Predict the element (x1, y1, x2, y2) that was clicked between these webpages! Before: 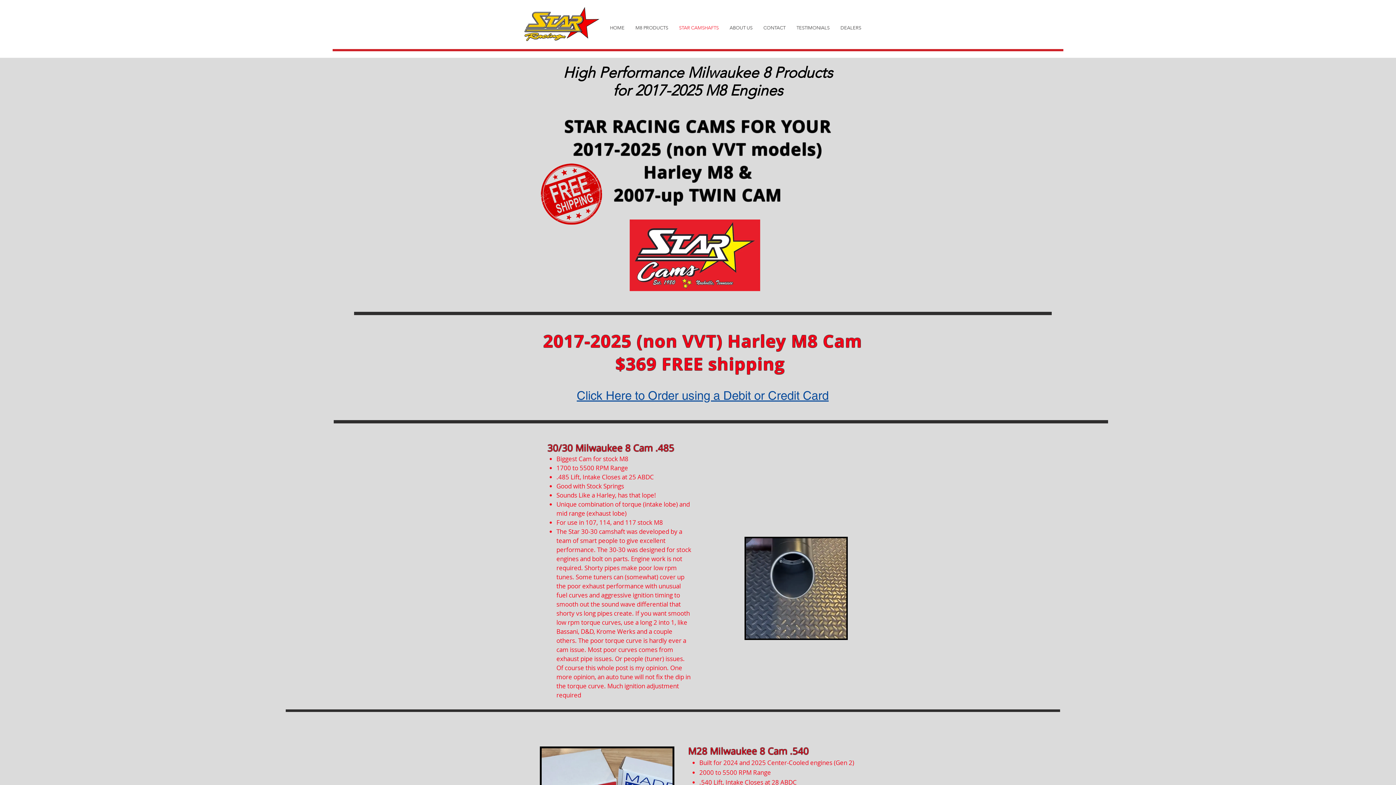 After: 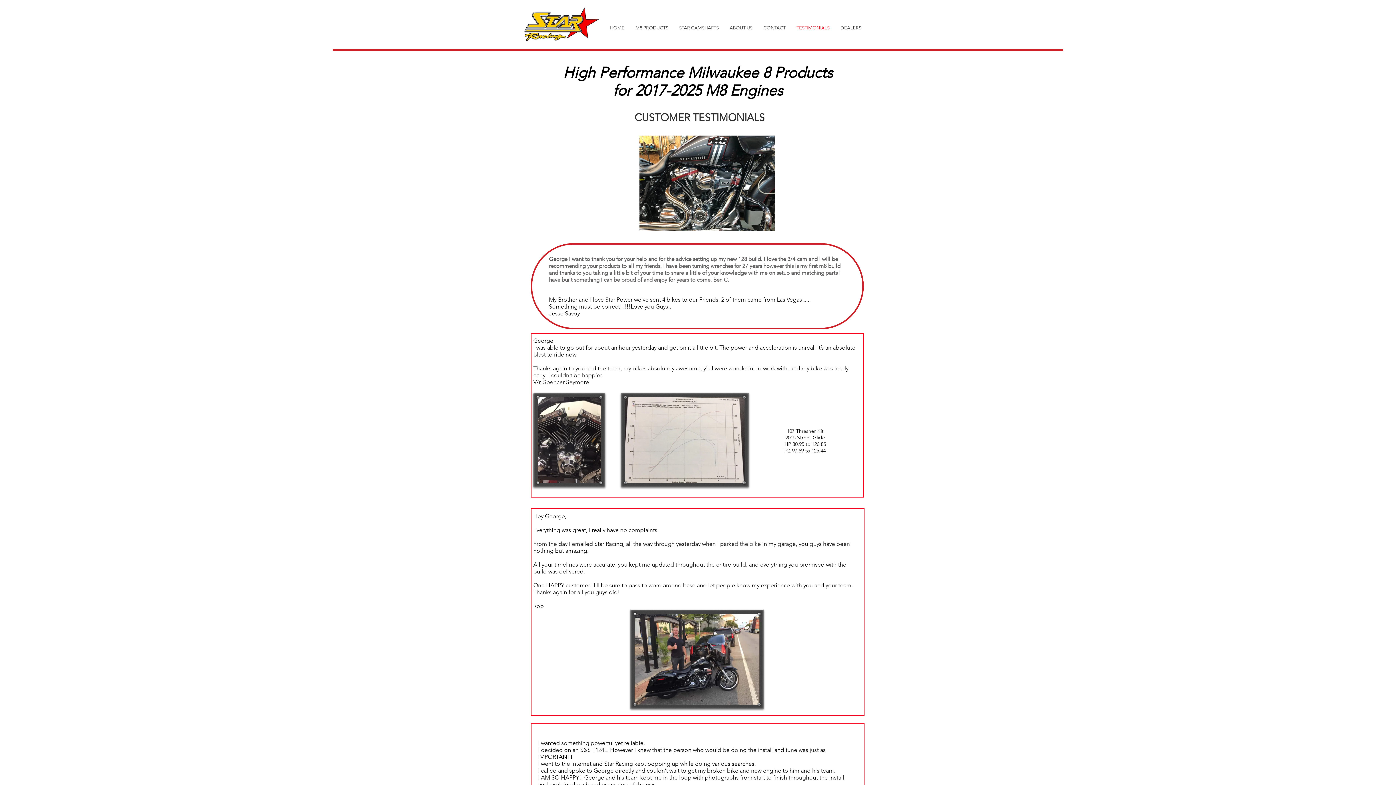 Action: bbox: (791, 21, 835, 34) label: TESTIMONIALS